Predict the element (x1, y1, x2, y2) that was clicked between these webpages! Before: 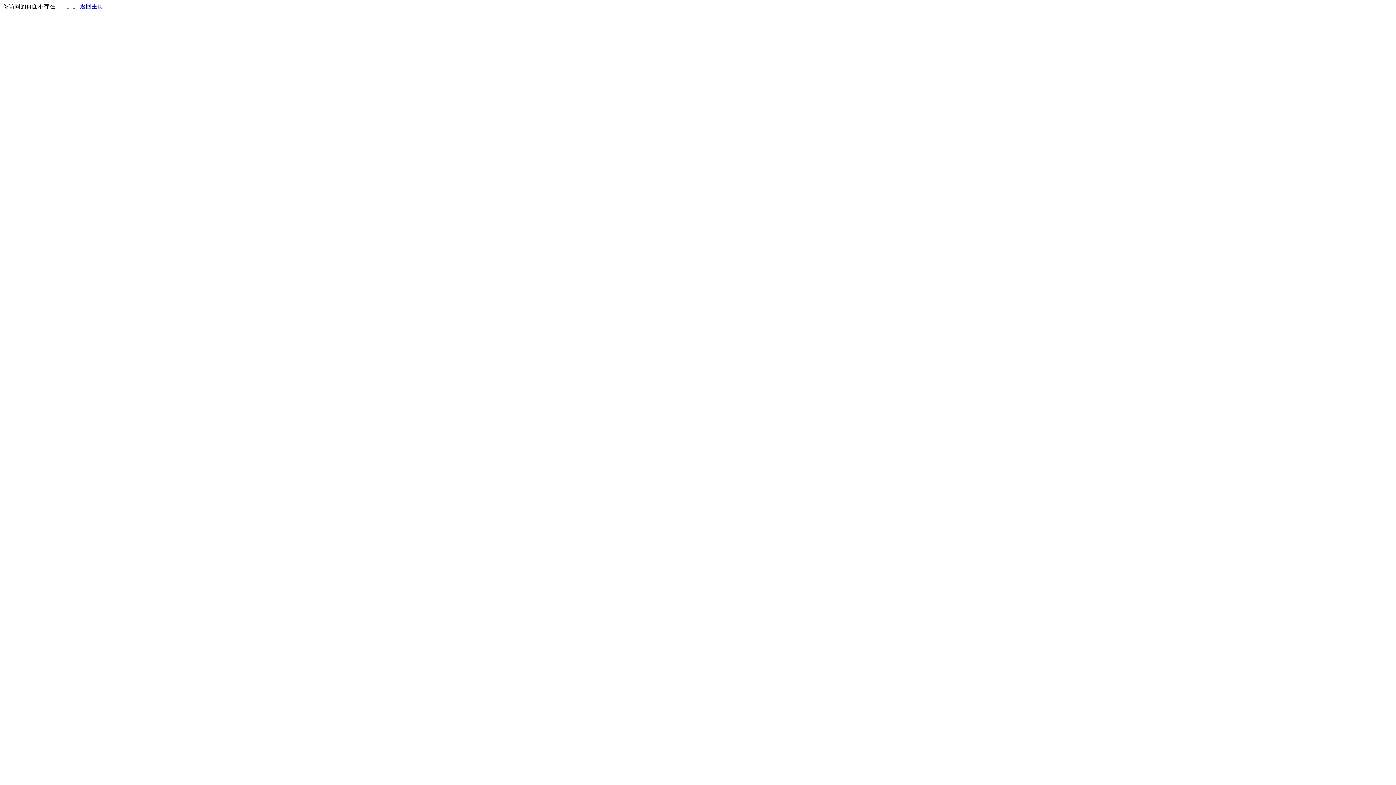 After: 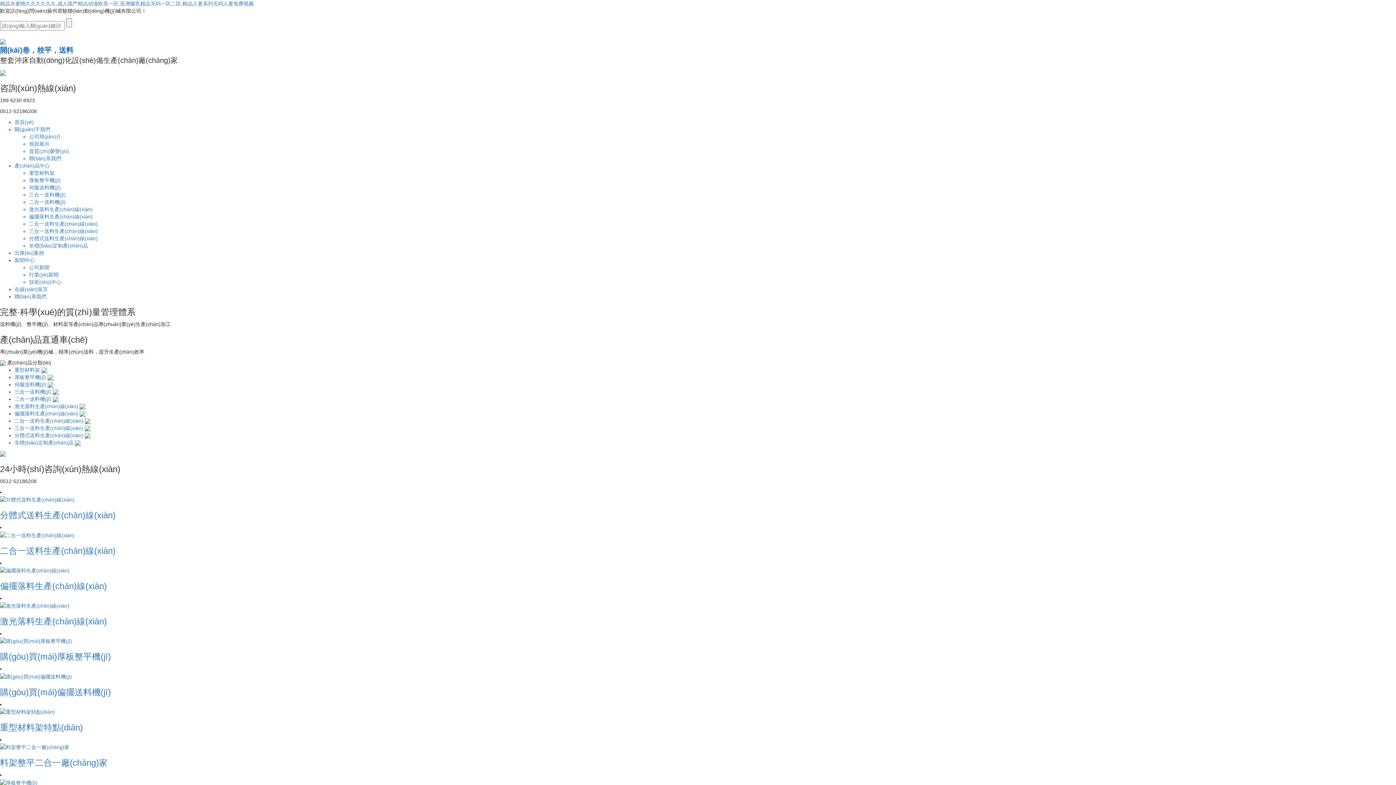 Action: label: 返回主页 bbox: (80, 3, 103, 9)